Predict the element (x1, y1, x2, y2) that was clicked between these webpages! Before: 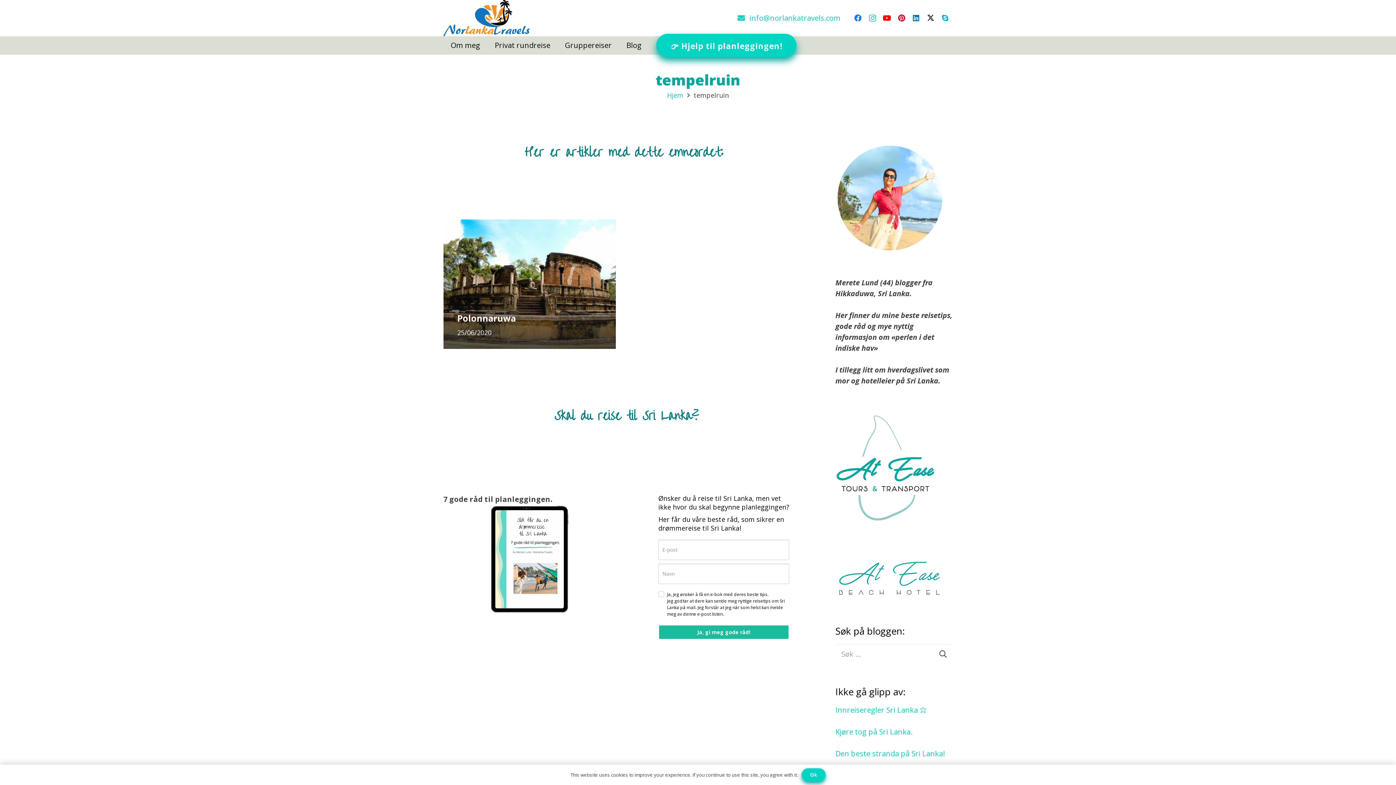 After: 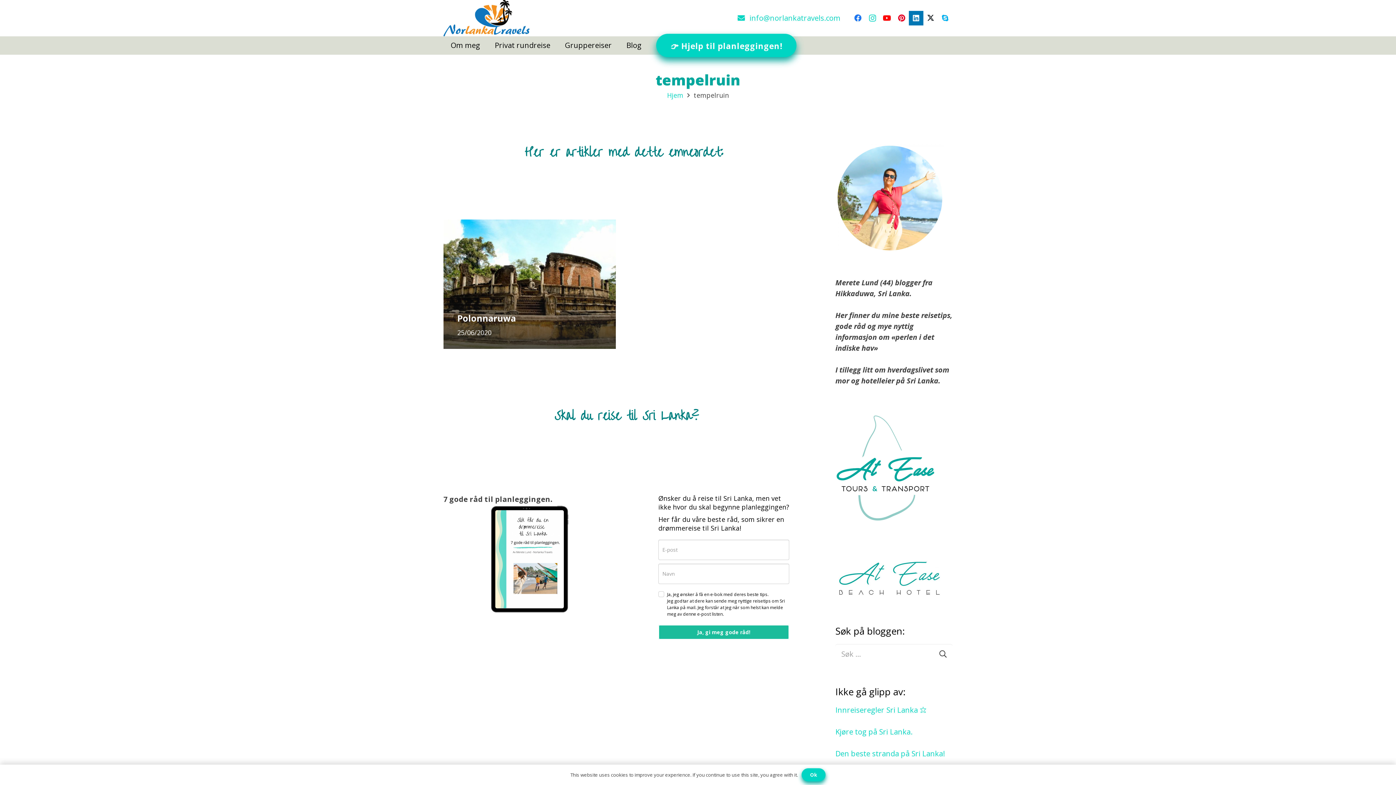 Action: label: LinkedIn bbox: (909, 10, 923, 25)